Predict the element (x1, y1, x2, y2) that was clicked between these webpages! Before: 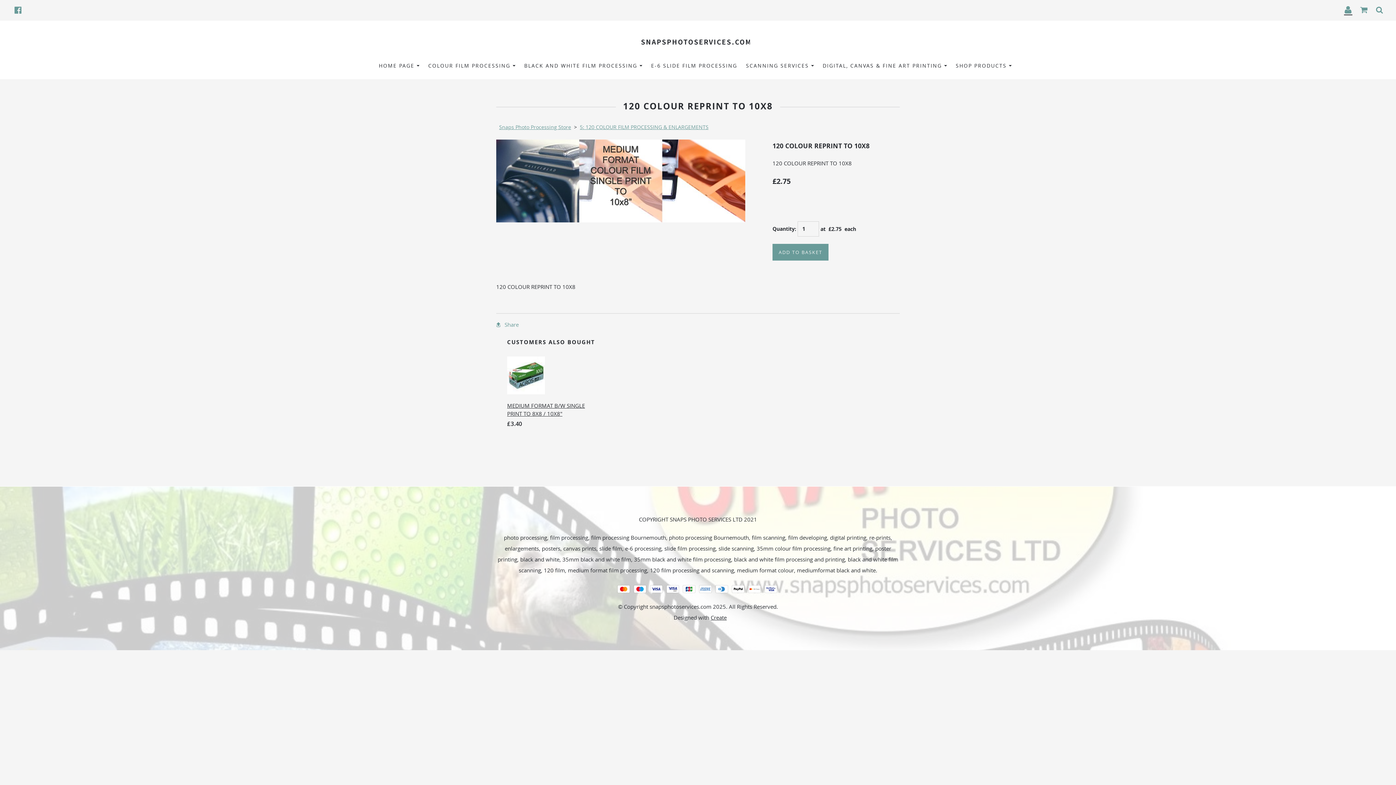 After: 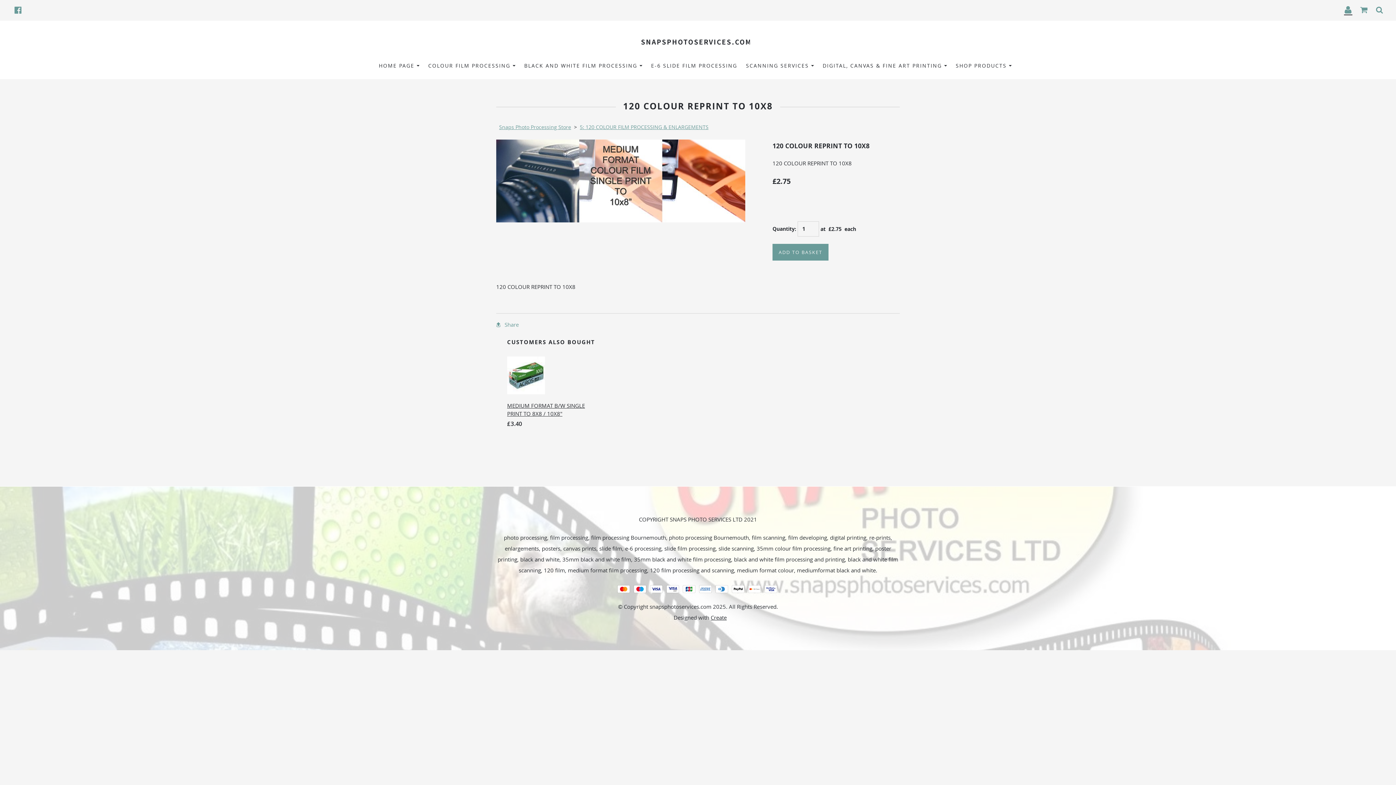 Action: bbox: (710, 614, 726, 621) label: Create